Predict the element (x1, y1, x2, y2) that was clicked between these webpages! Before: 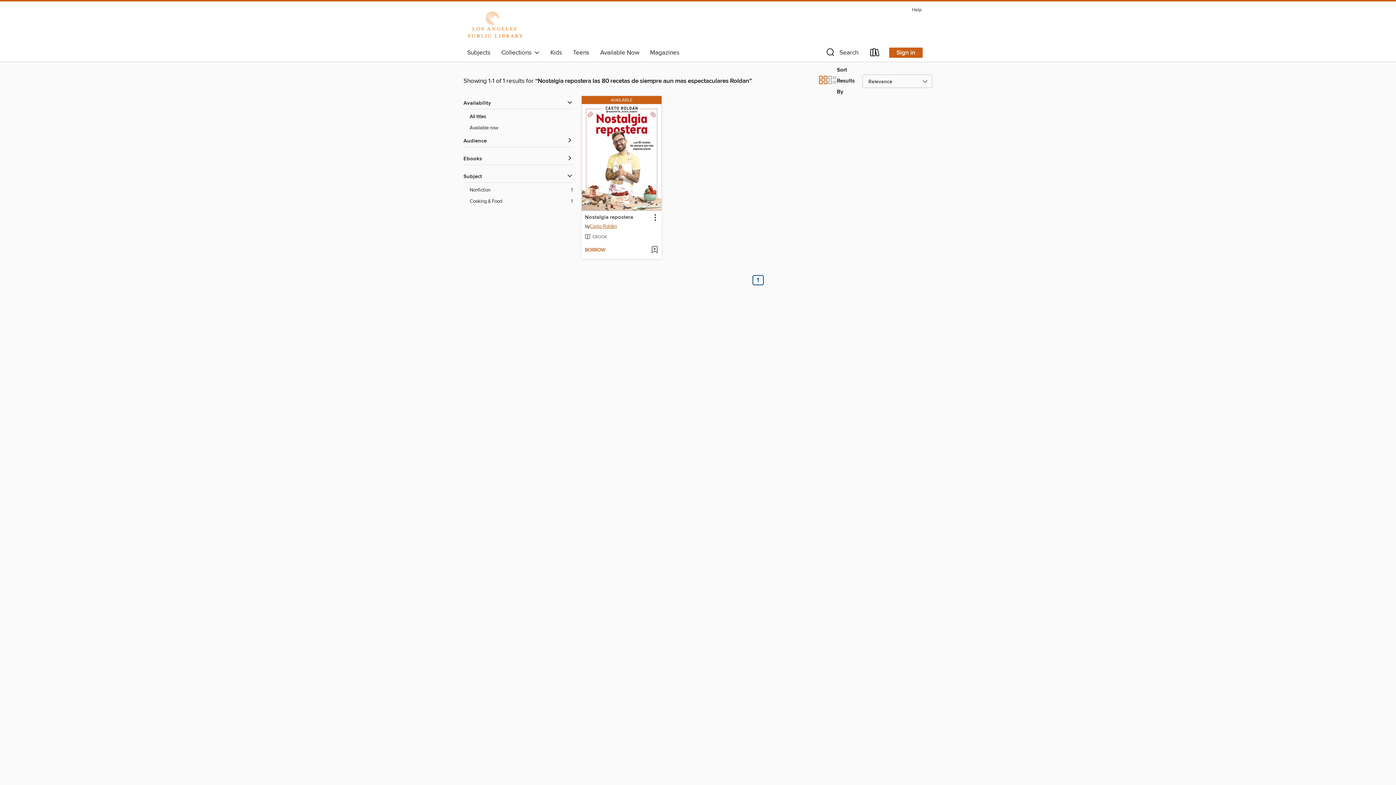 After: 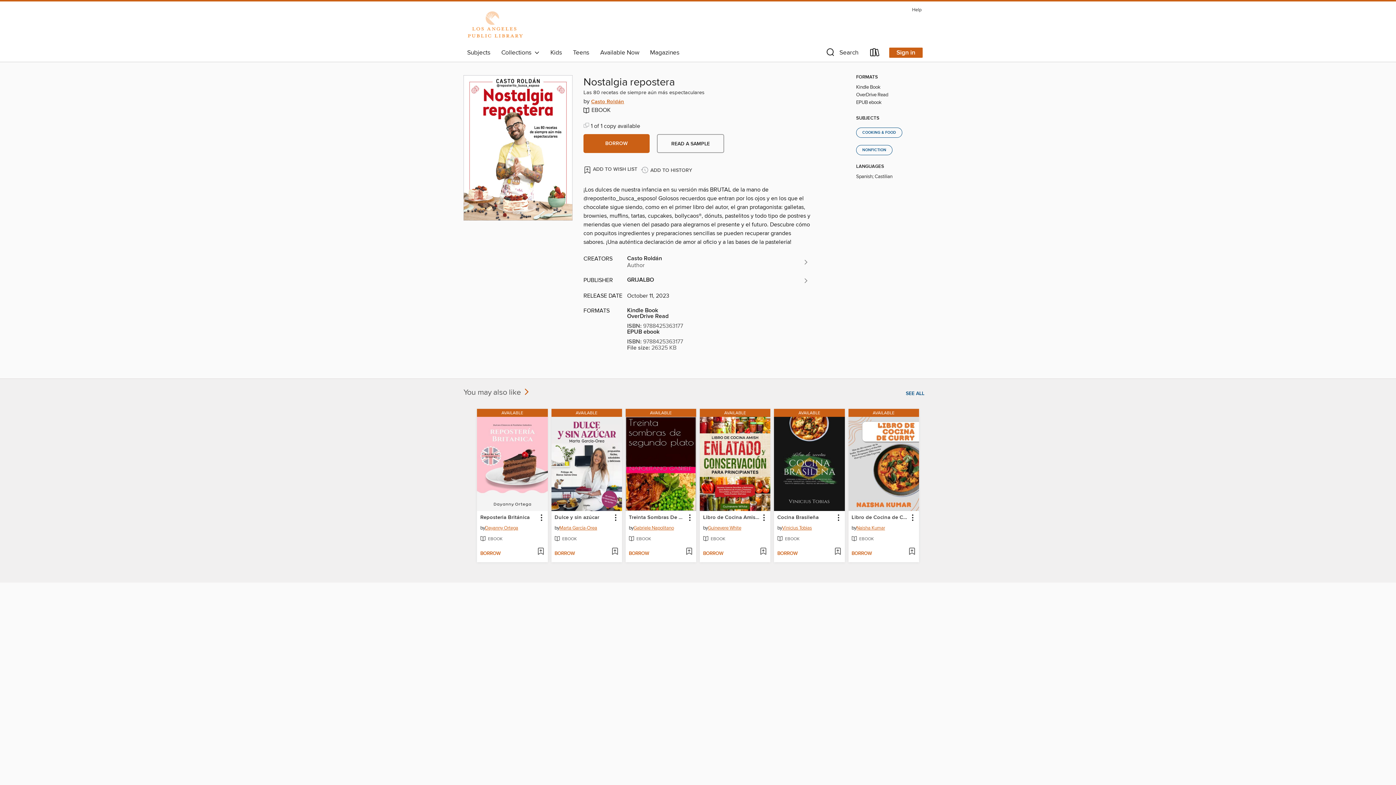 Action: label: Nostalgia repostera by Casto Roldán Available eBook bbox: (584, 212, 634, 221)